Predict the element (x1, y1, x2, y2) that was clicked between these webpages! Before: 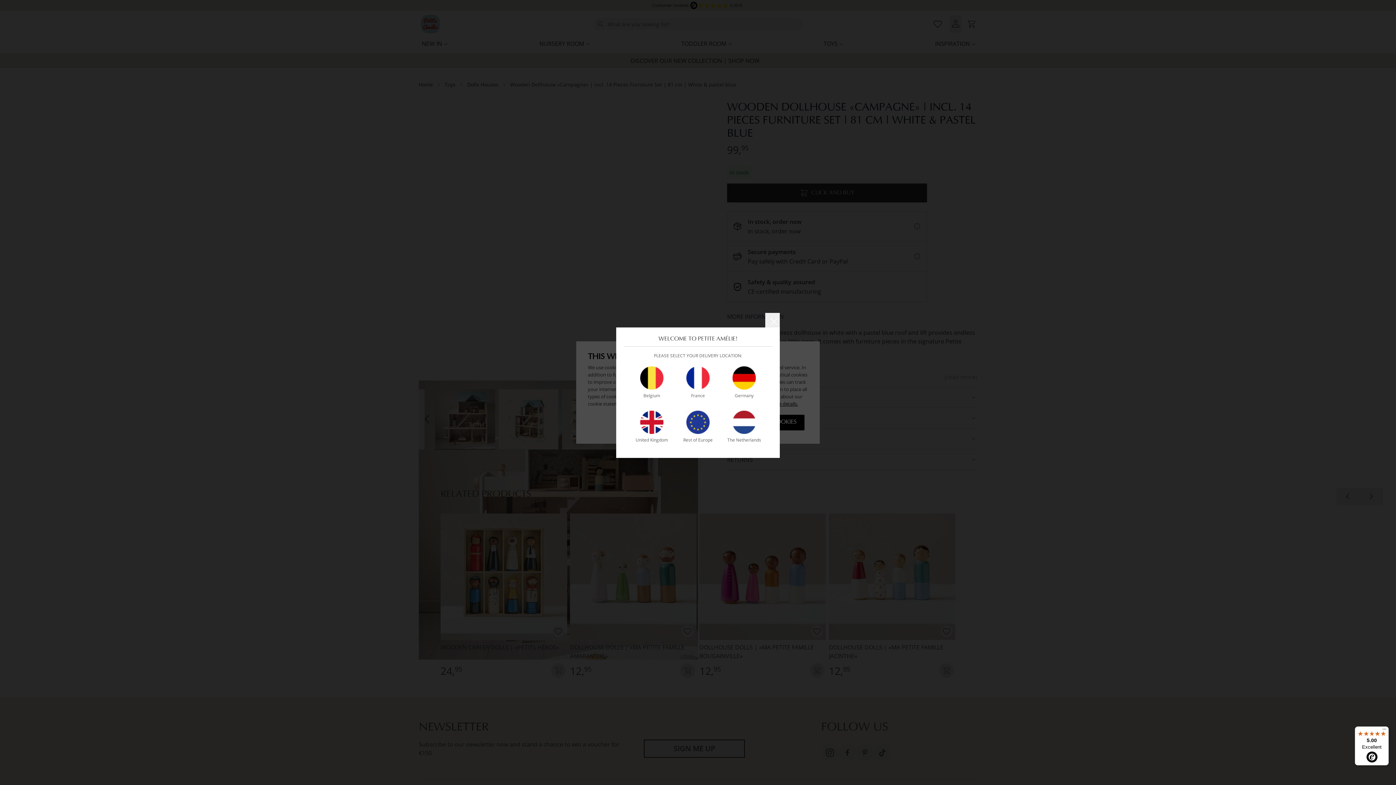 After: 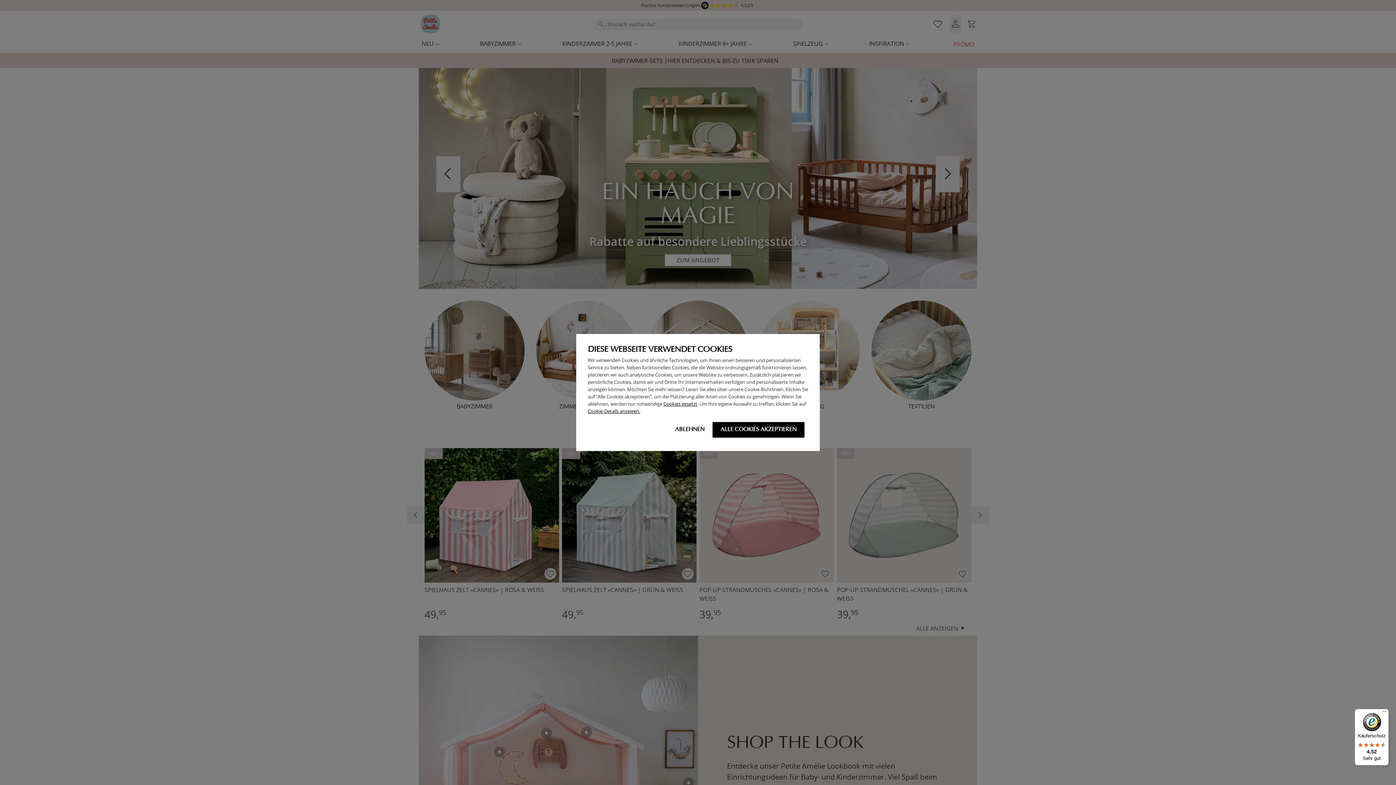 Action: bbox: (721, 366, 767, 402) label: Germany